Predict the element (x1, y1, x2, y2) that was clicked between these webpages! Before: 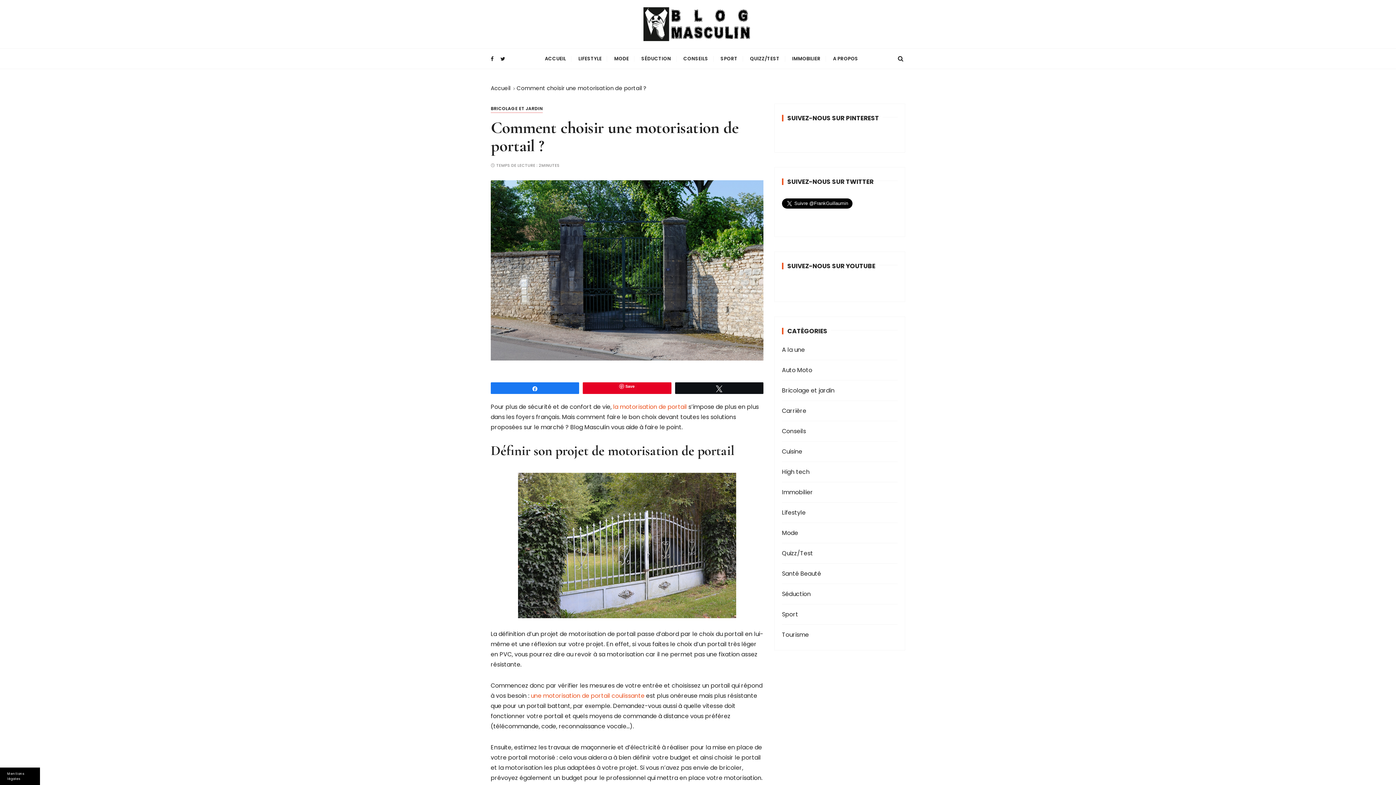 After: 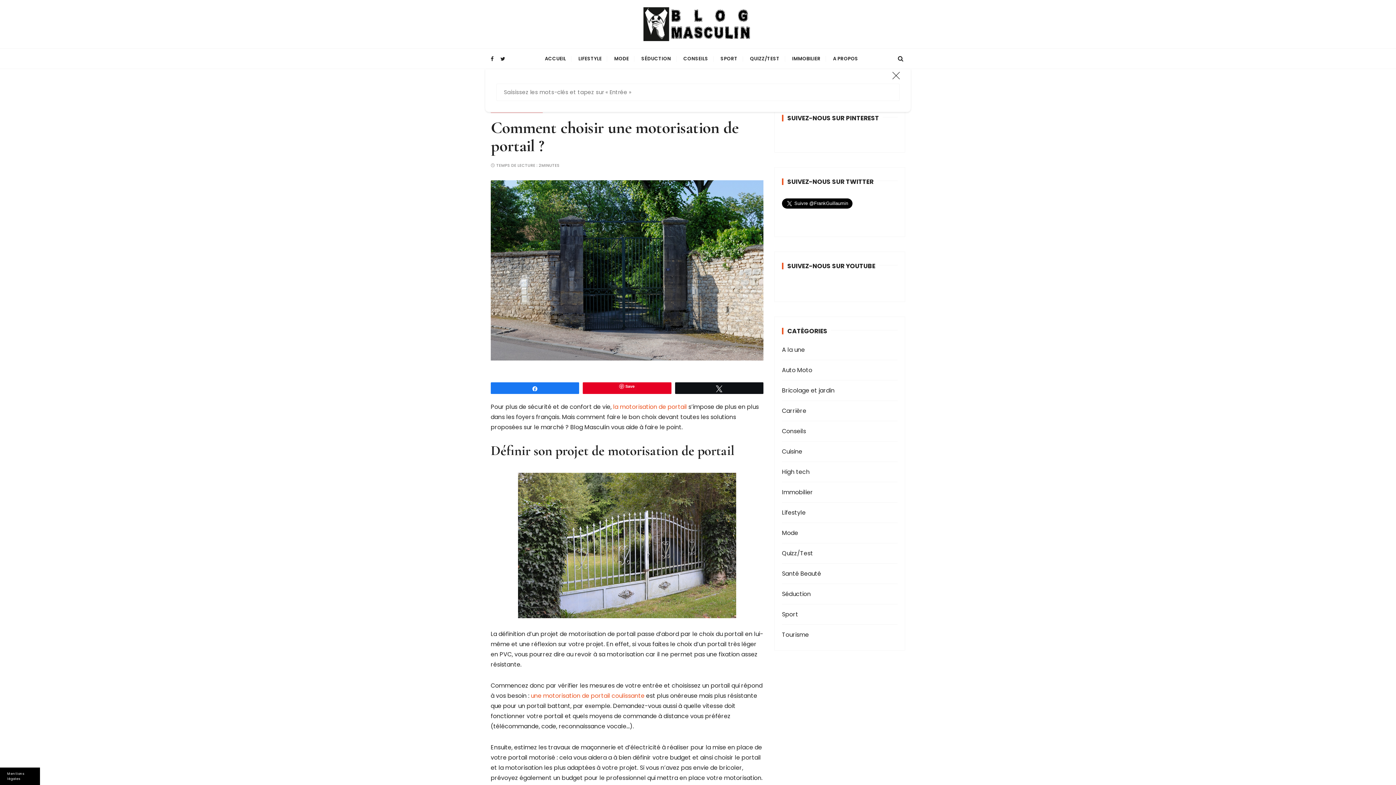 Action: bbox: (898, 51, 903, 66)